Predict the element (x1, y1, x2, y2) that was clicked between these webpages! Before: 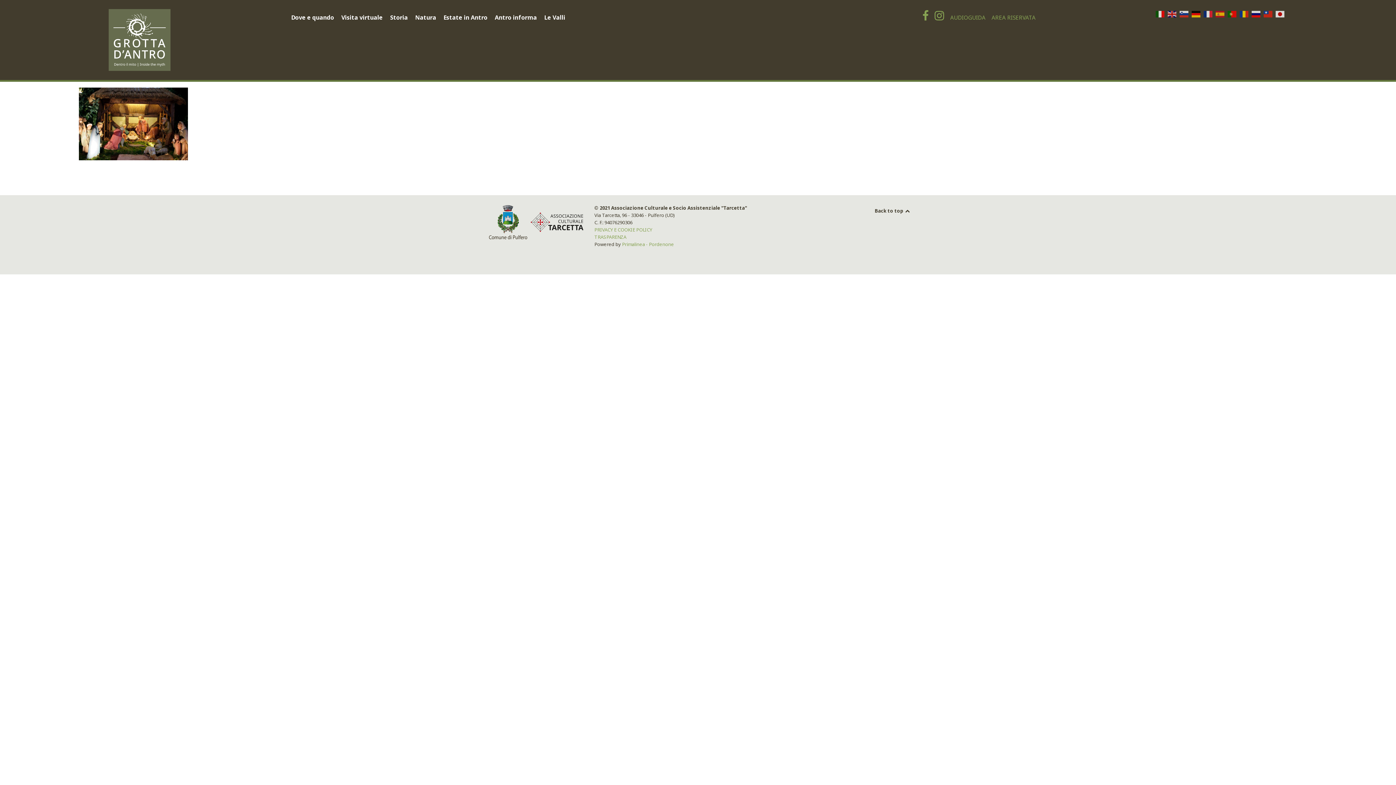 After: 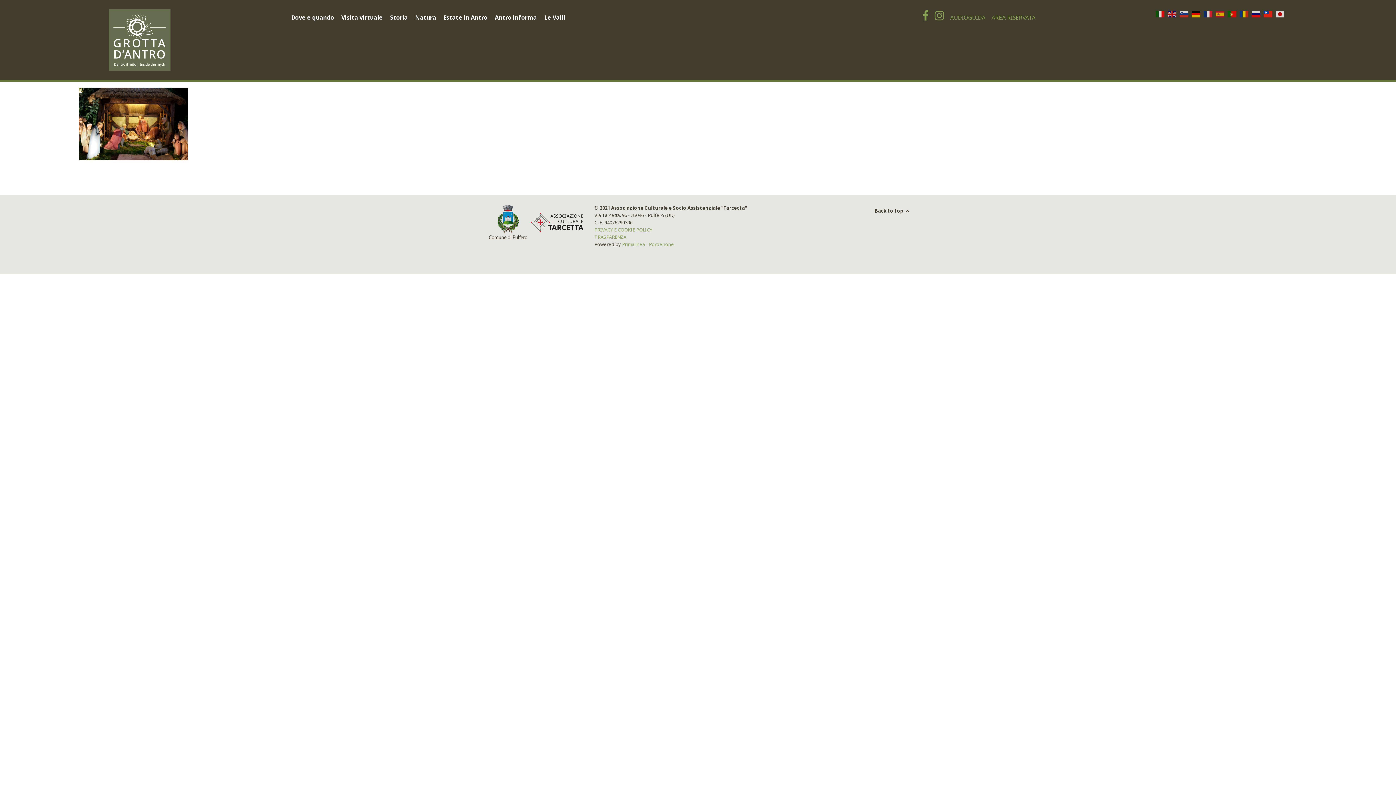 Action: bbox: (1263, 9, 1273, 17)